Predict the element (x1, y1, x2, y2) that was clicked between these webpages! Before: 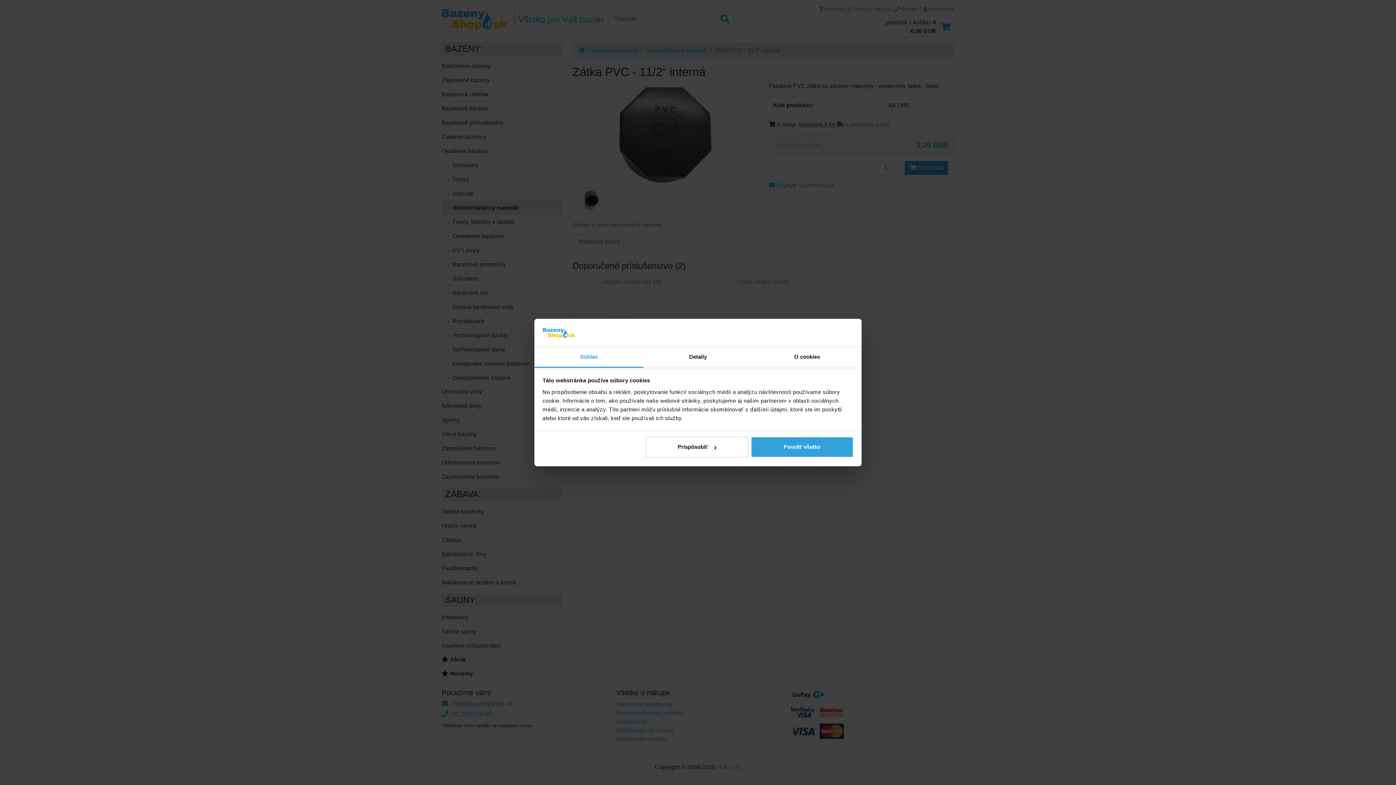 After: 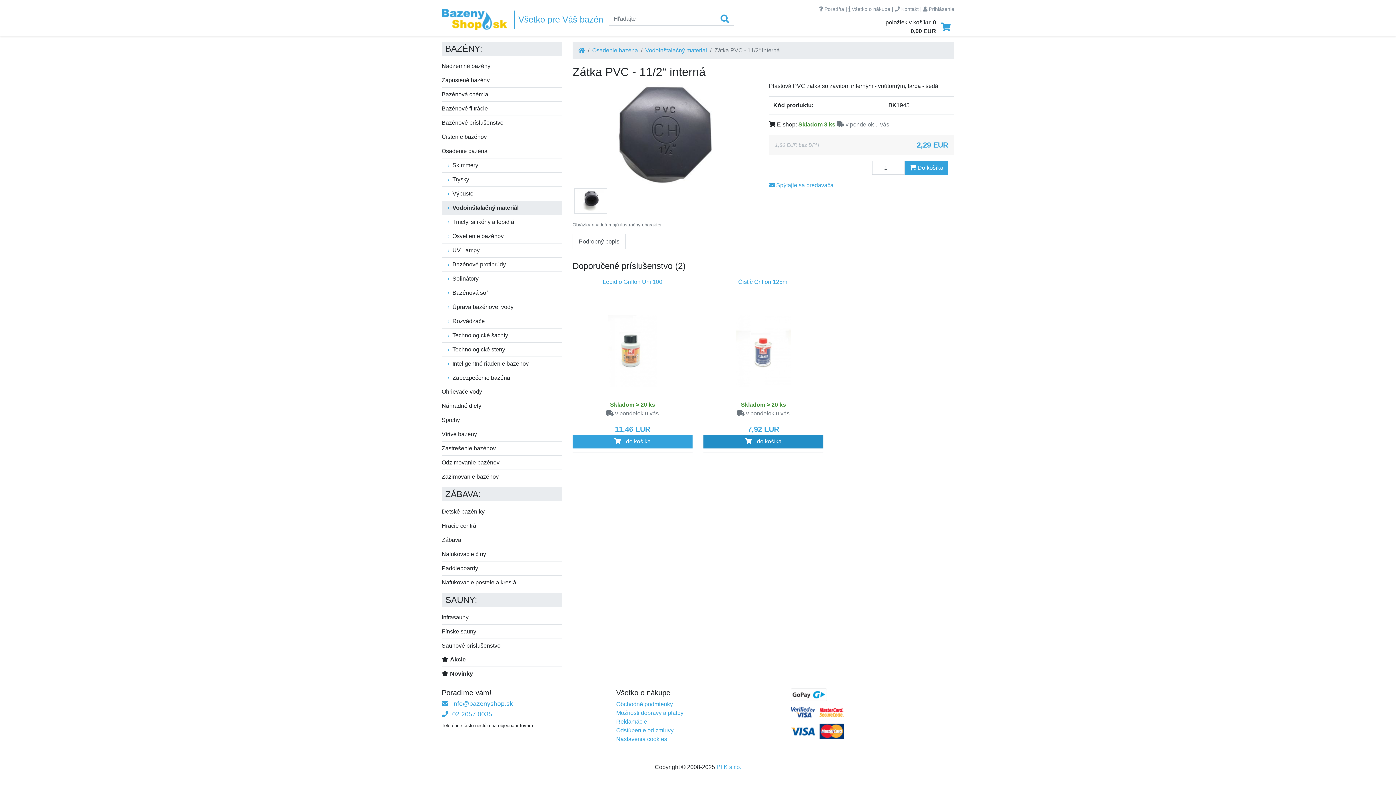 Action: bbox: (751, 436, 853, 457) label: Povoliť všetko